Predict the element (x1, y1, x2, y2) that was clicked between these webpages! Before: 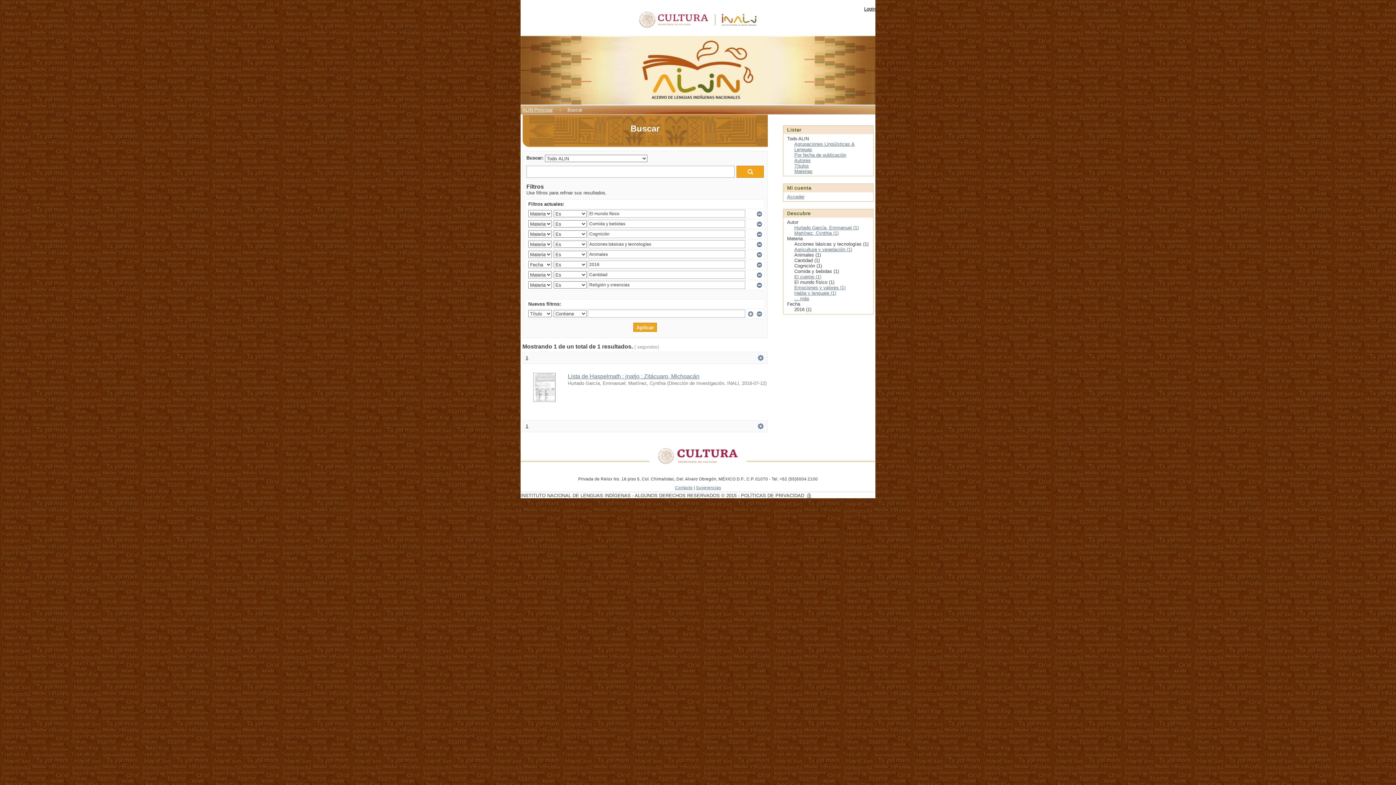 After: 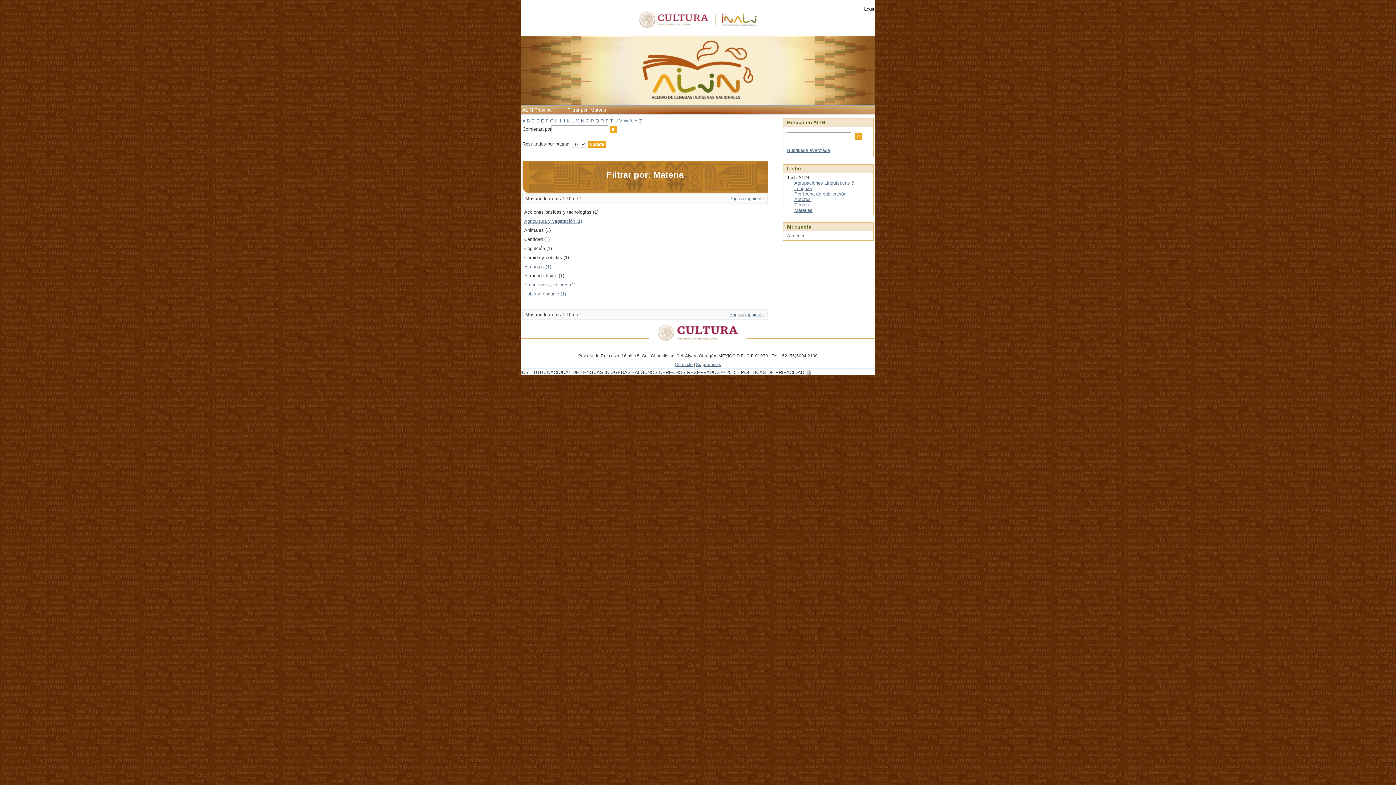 Action: label: ... más bbox: (794, 296, 809, 301)